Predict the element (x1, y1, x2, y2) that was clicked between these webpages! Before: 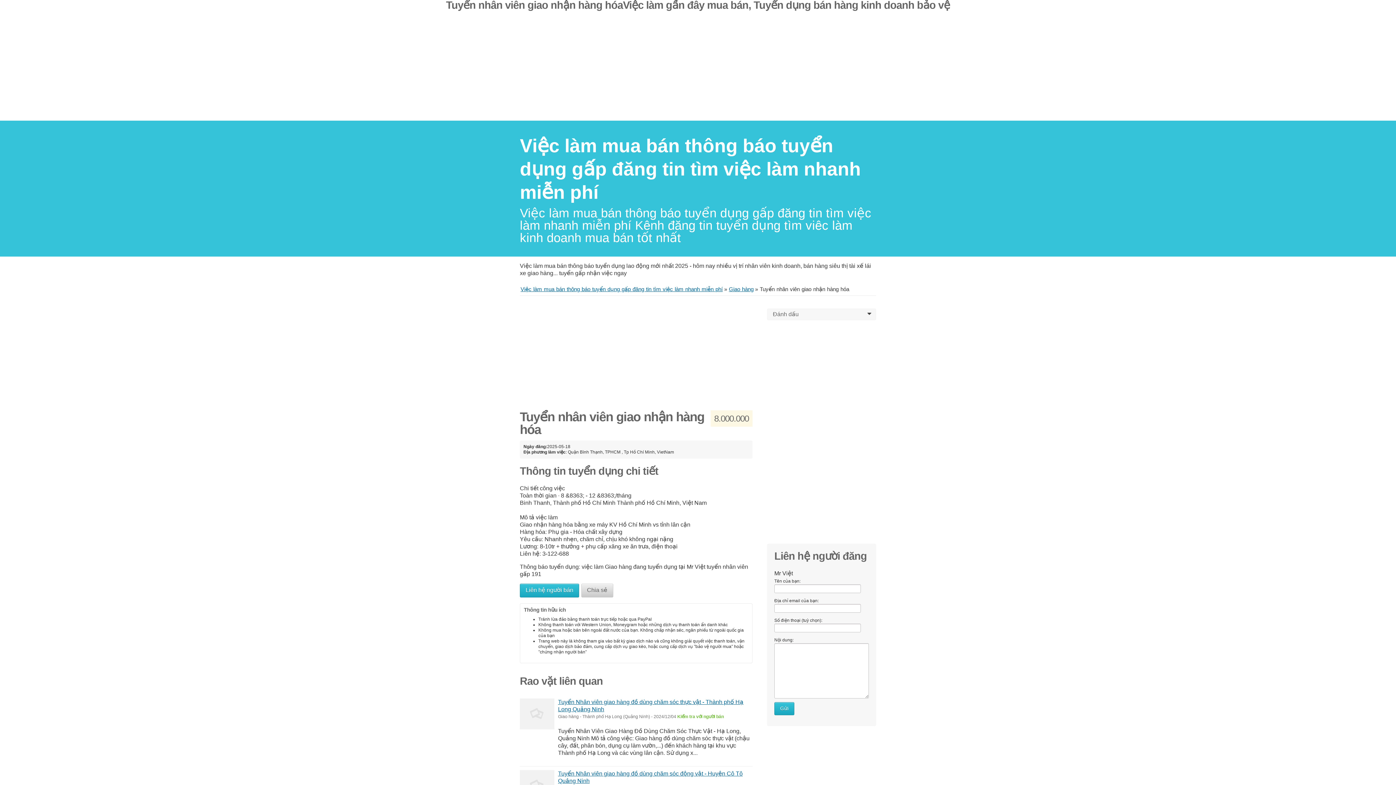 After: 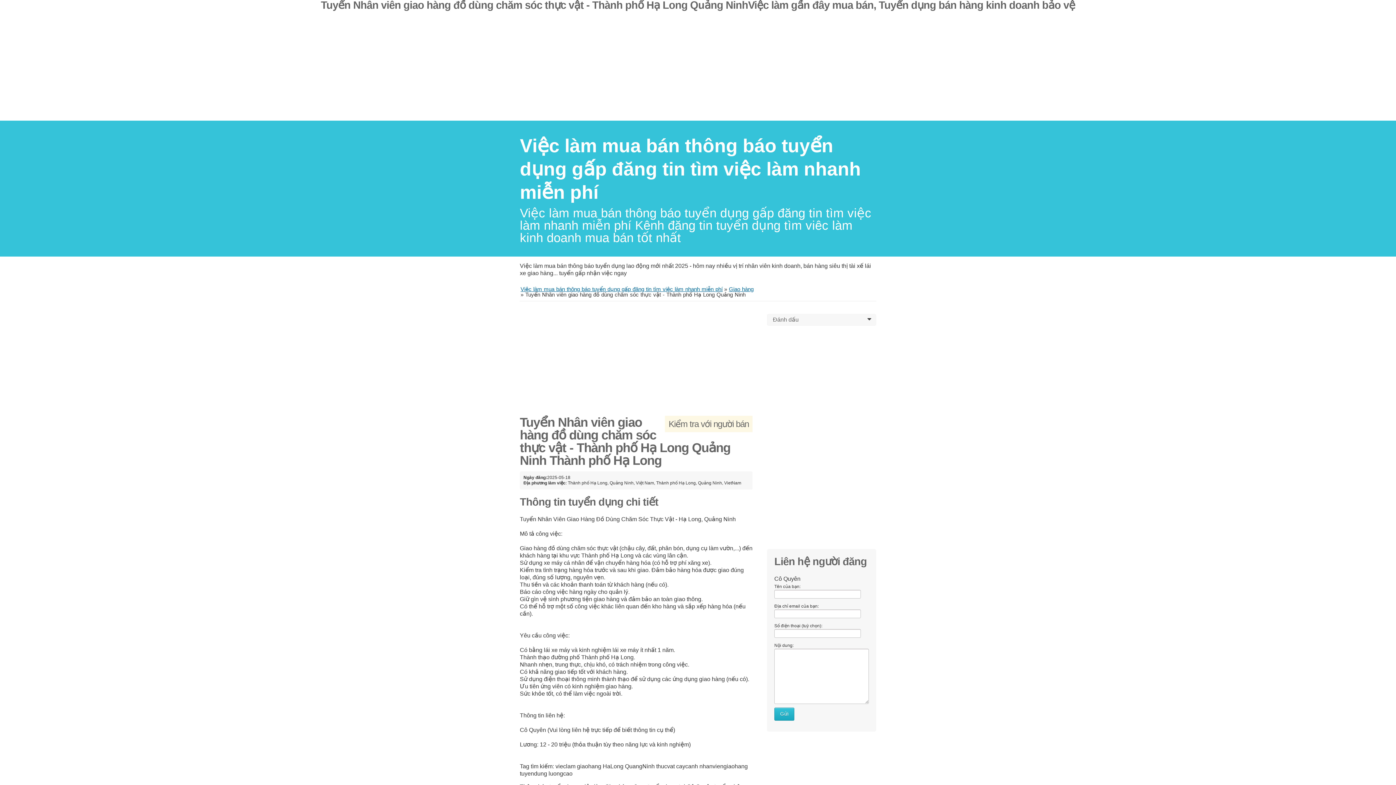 Action: bbox: (520, 699, 554, 729)